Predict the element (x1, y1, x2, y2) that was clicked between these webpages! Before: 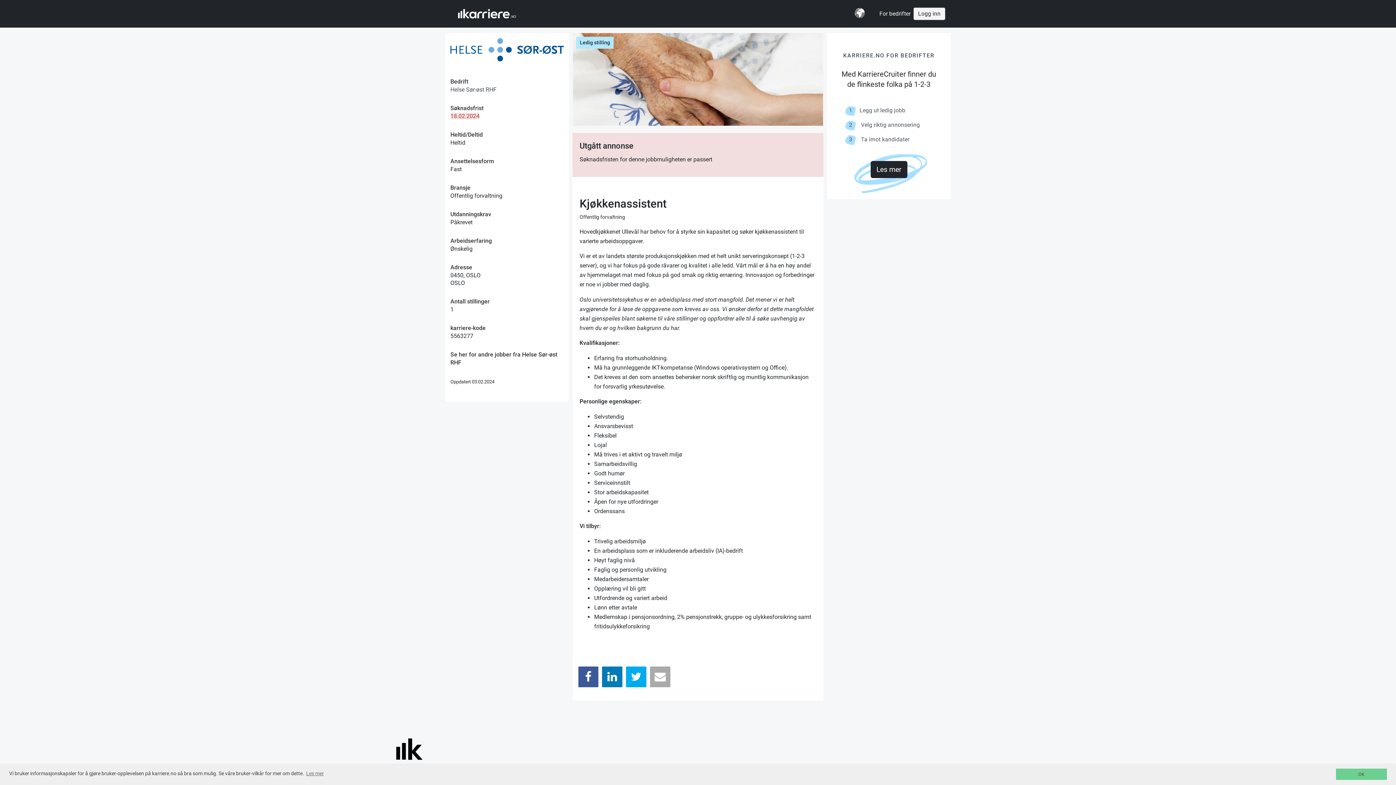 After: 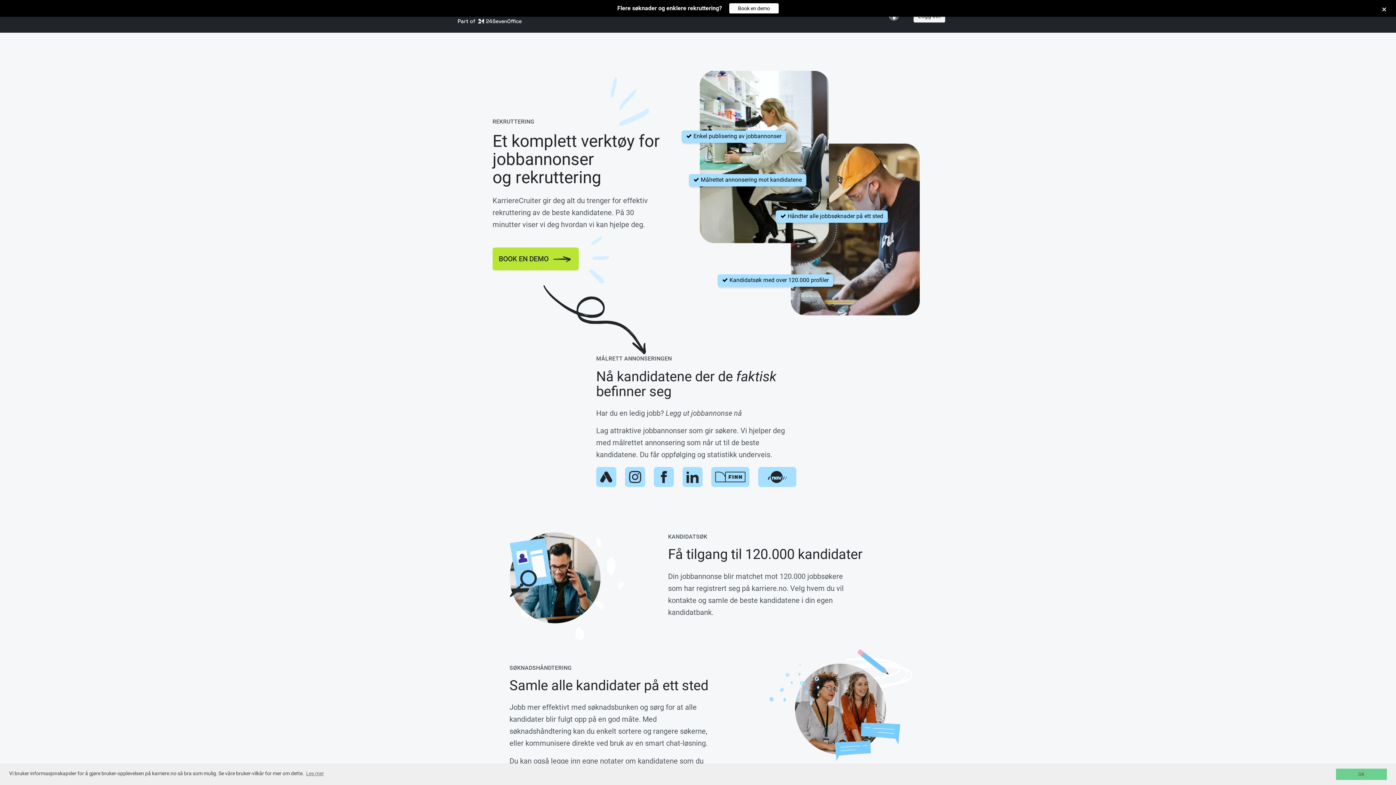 Action: label: For bedrifter bbox: (879, 9, 910, 18)